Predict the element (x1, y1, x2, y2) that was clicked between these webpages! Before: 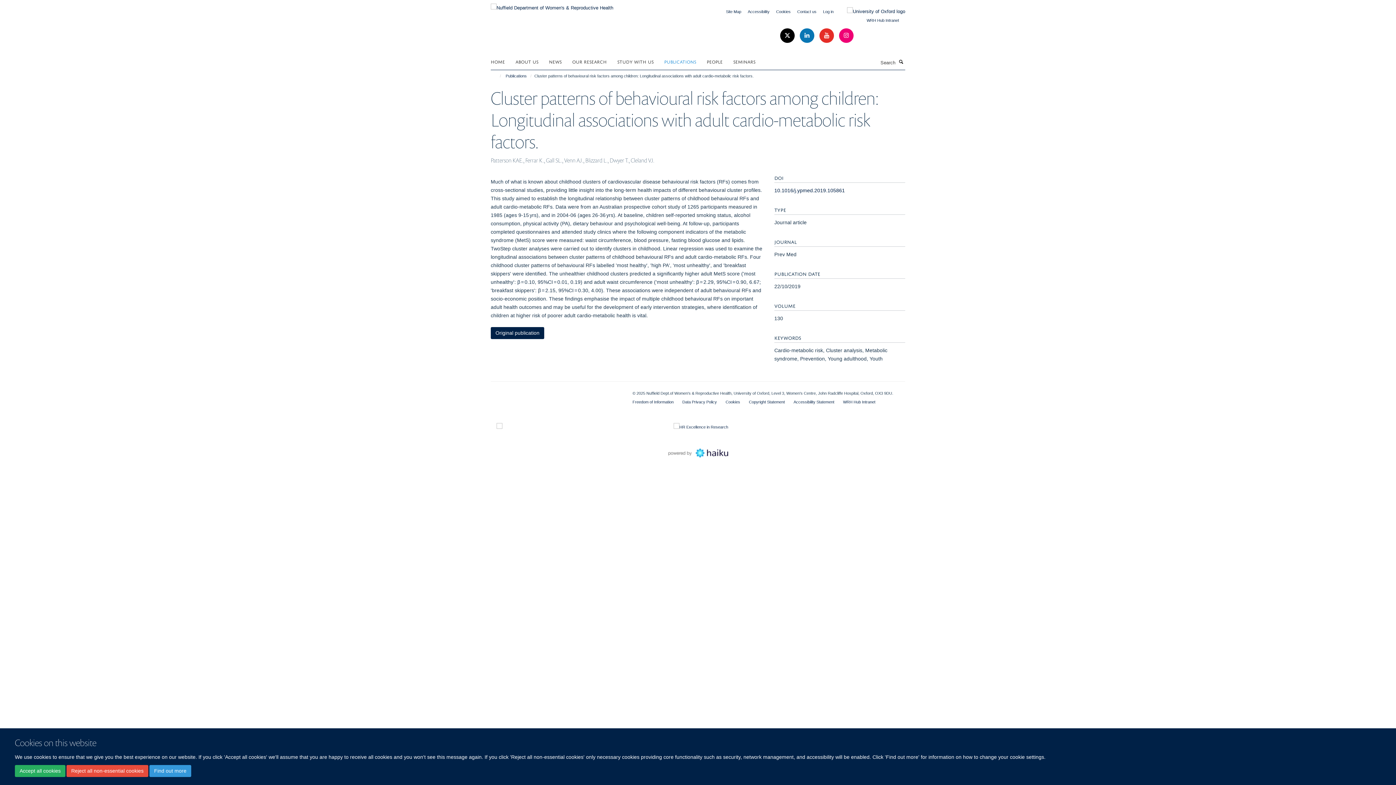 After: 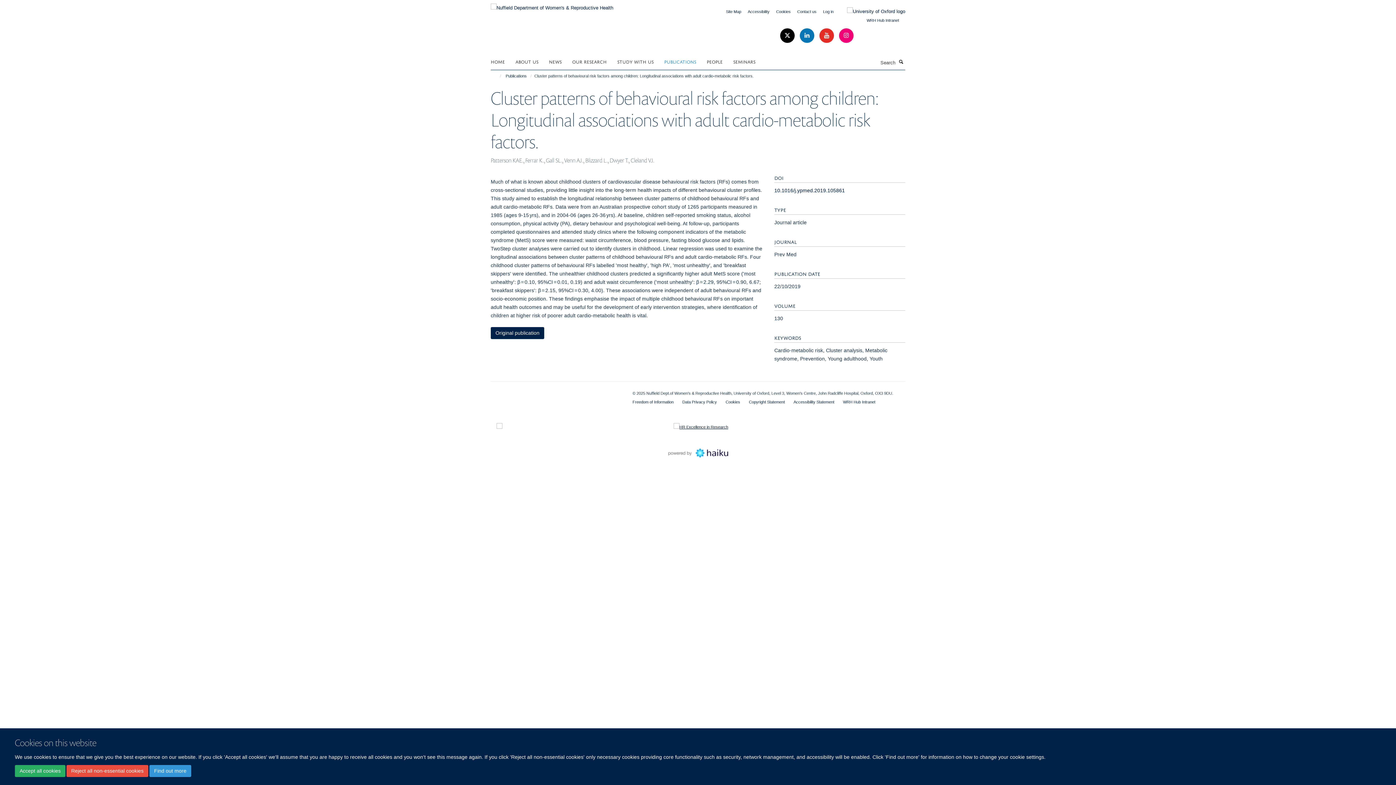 Action: bbox: (673, 423, 728, 431)